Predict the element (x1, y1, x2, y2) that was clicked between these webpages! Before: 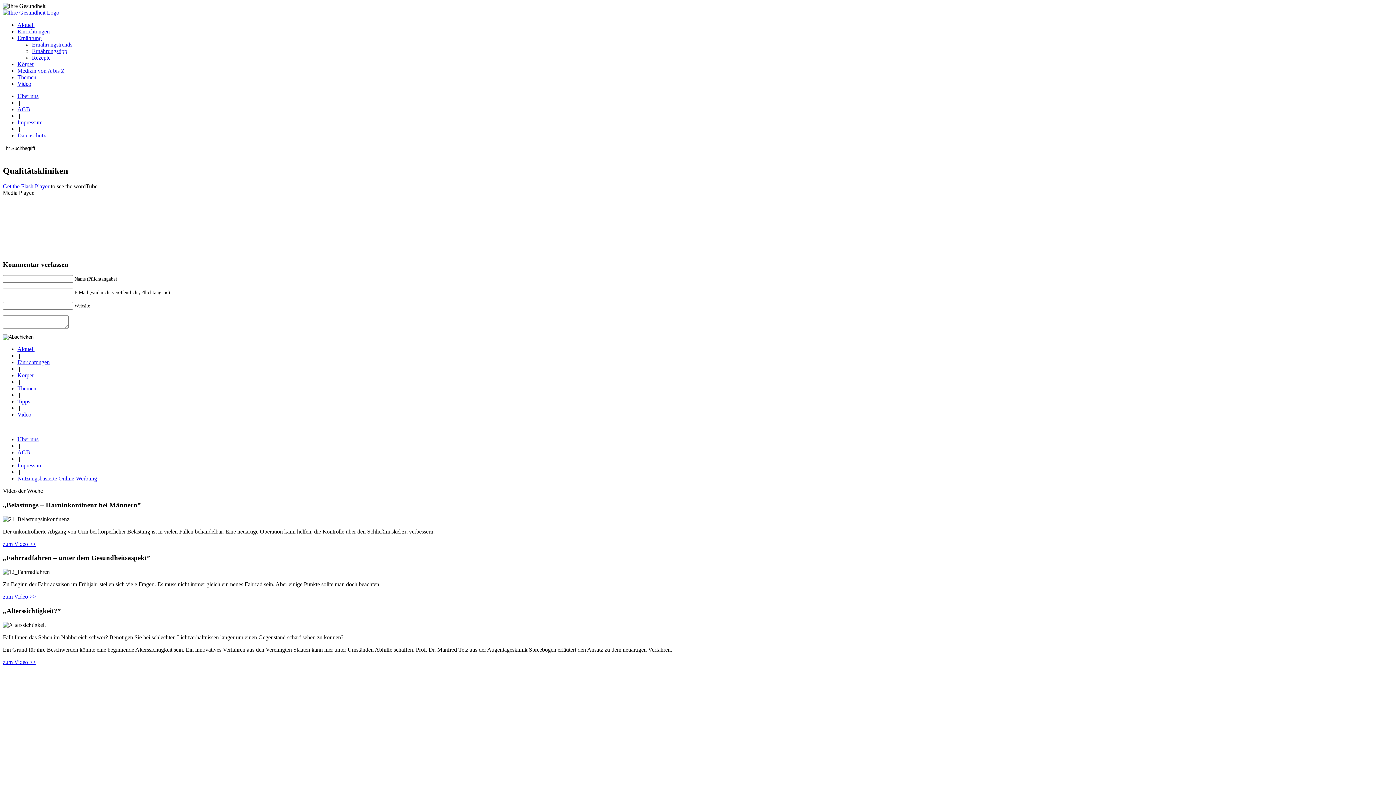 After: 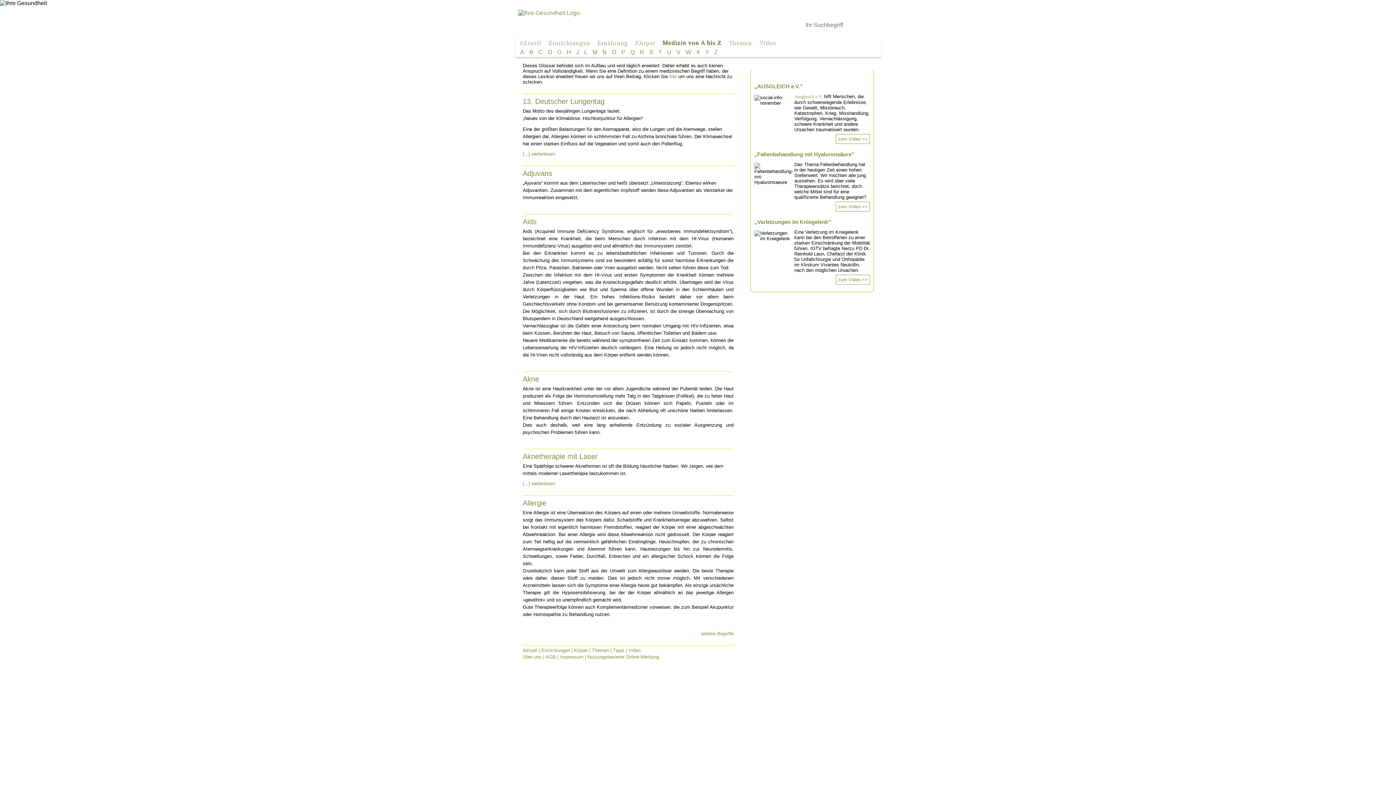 Action: label: Medizin von A bis Z bbox: (17, 67, 64, 73)